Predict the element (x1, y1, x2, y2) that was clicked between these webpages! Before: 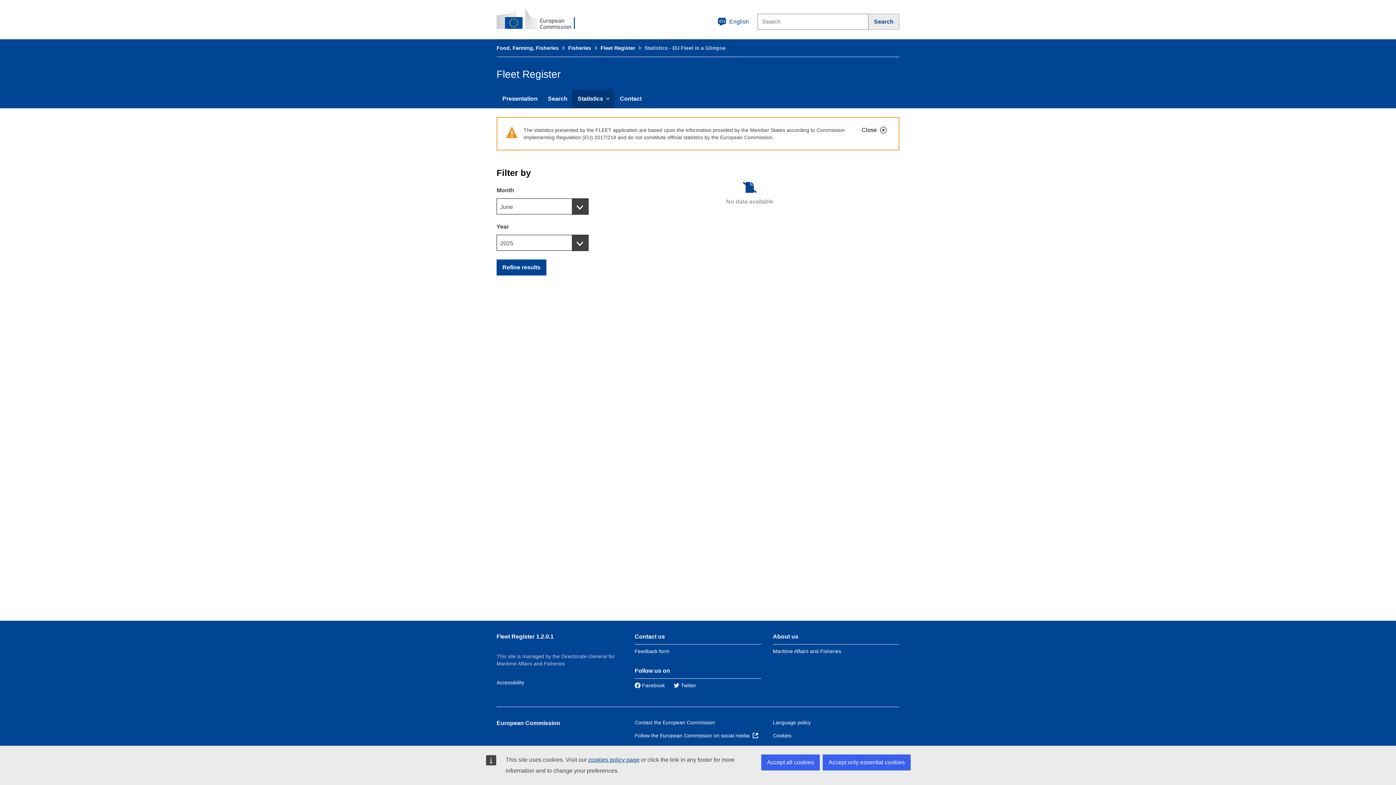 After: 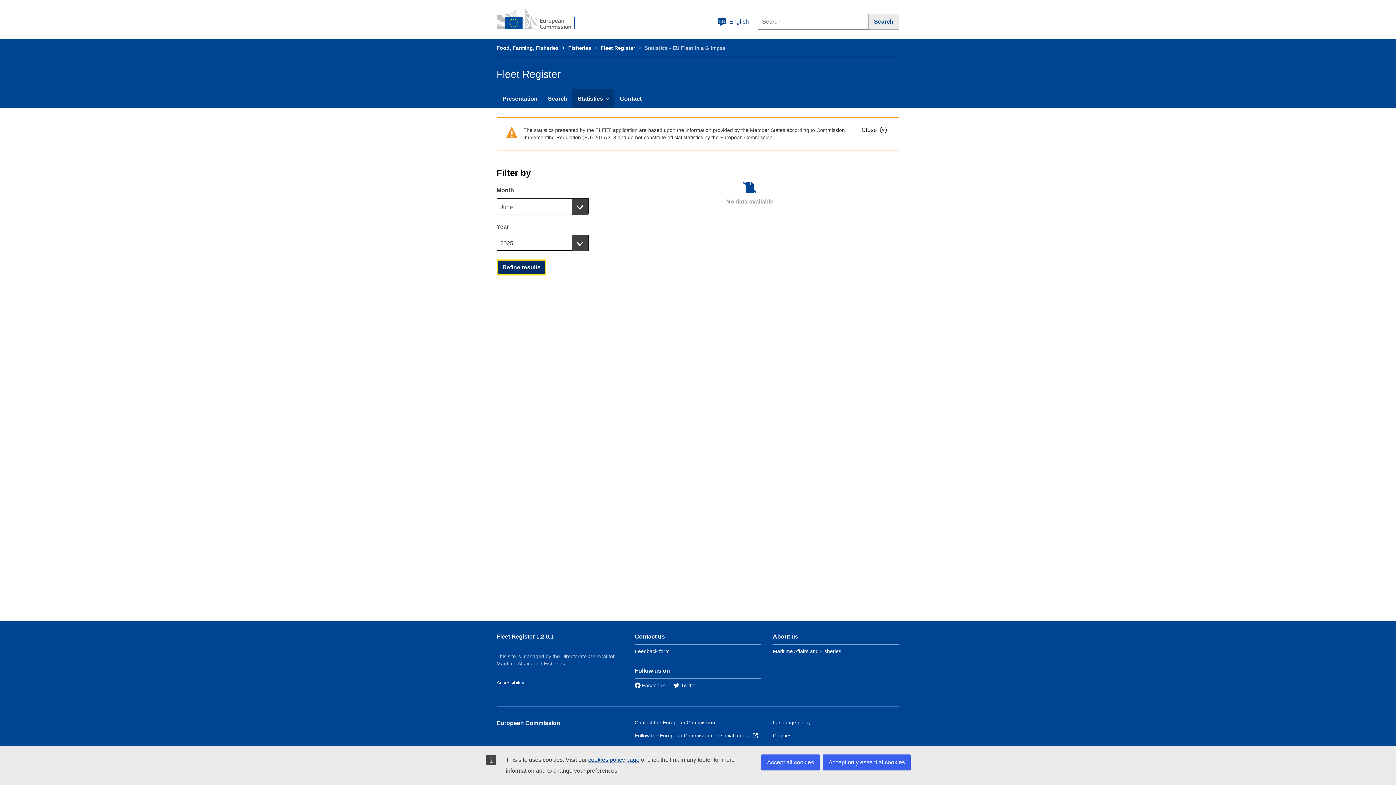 Action: label: Refine results bbox: (496, 259, 546, 275)